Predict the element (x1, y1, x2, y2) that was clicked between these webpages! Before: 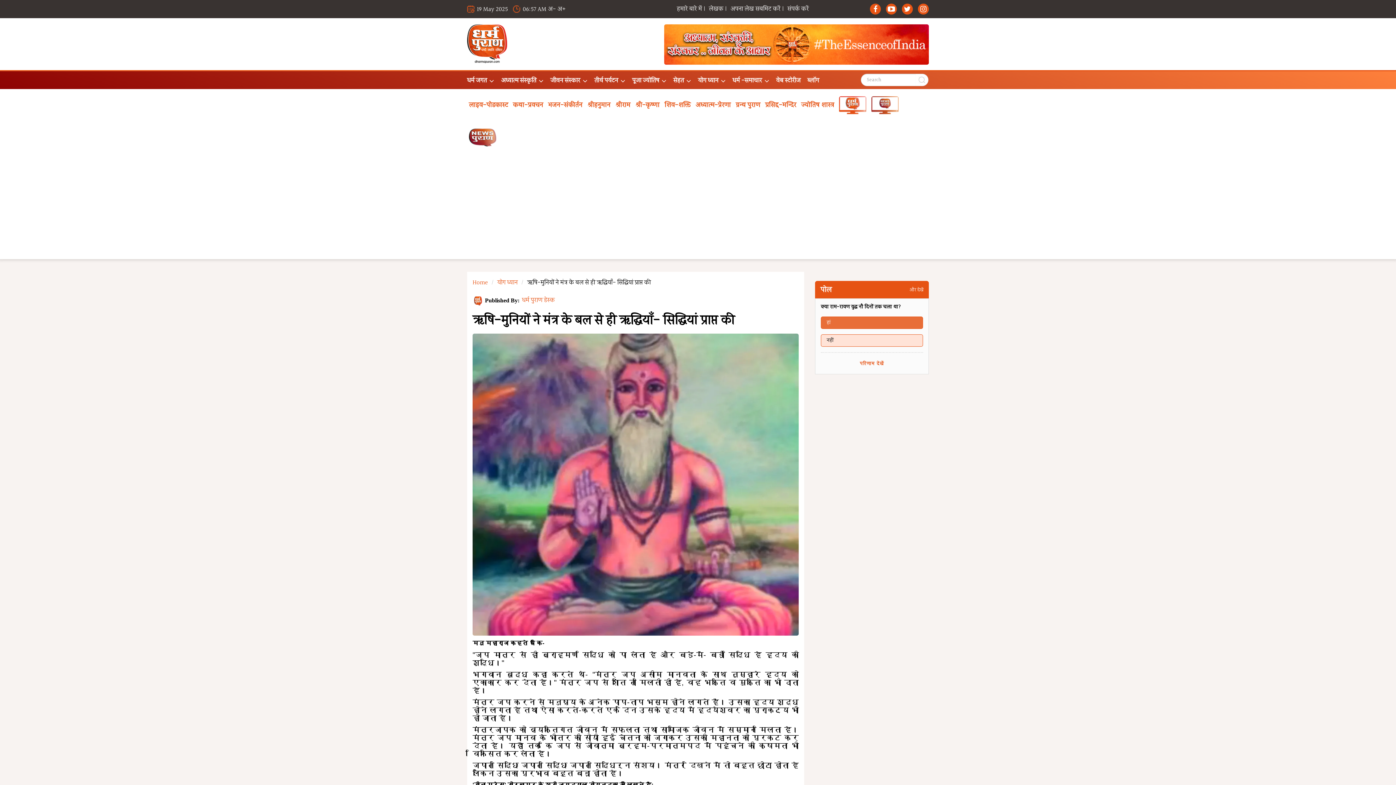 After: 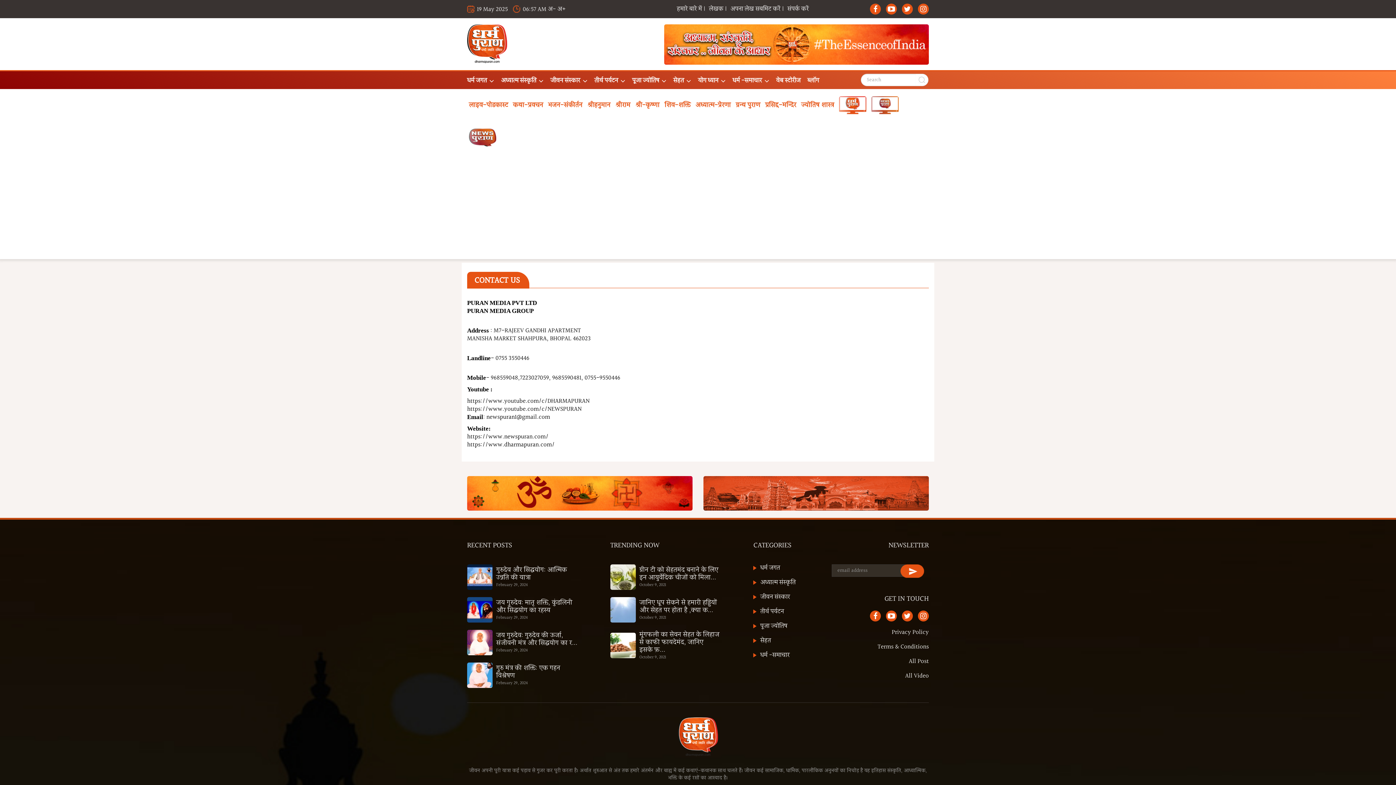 Action: label: संपर्क करें bbox: (787, 4, 809, 13)